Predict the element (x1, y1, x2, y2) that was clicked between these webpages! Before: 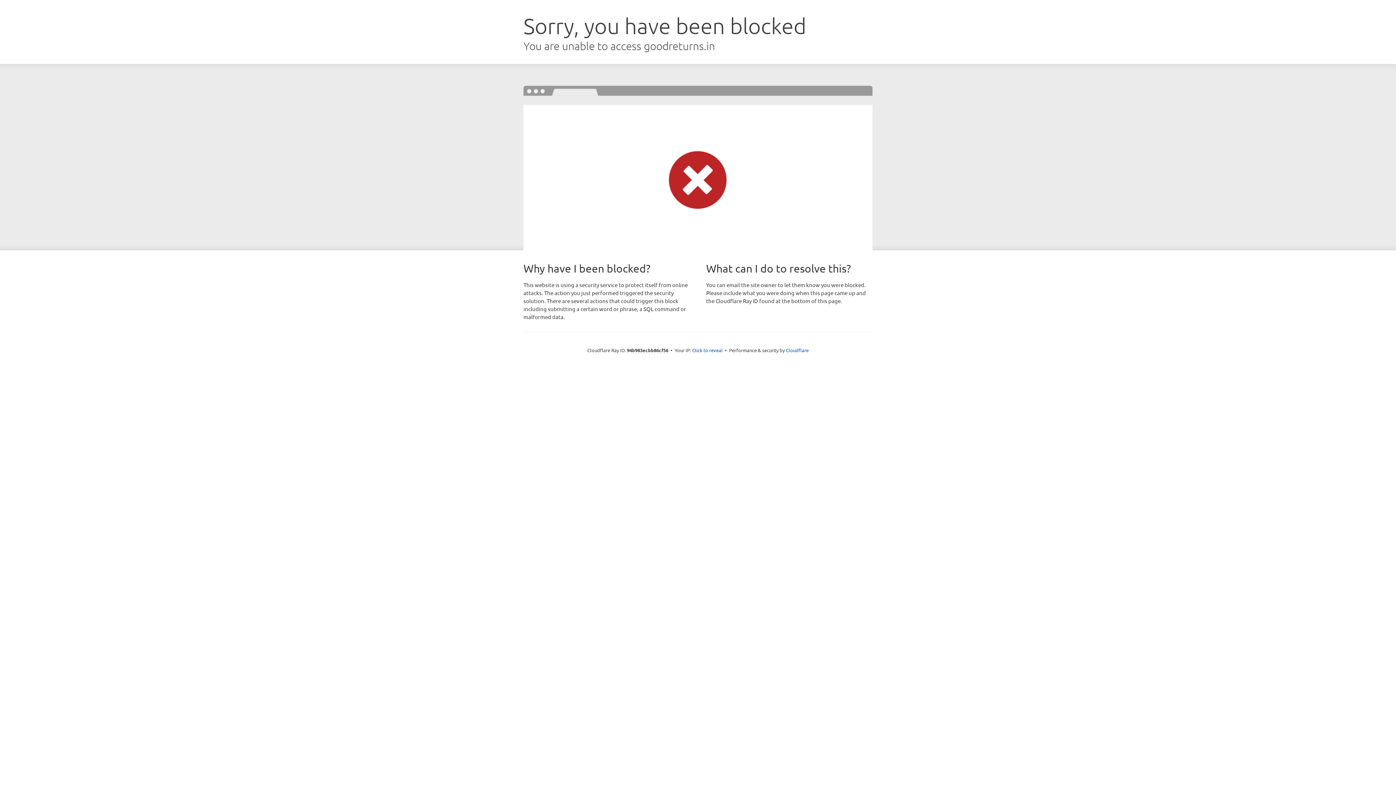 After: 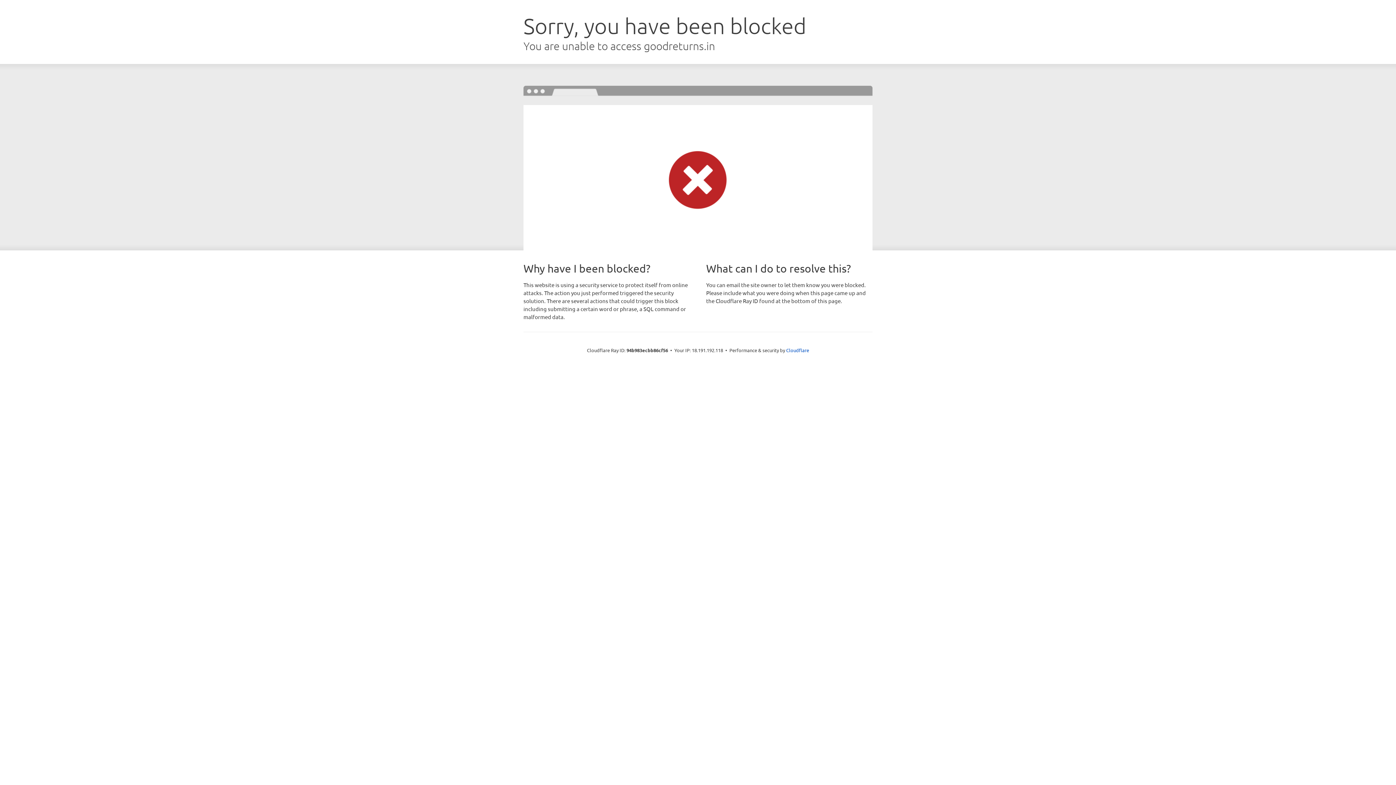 Action: label: Click to reveal bbox: (692, 346, 722, 353)